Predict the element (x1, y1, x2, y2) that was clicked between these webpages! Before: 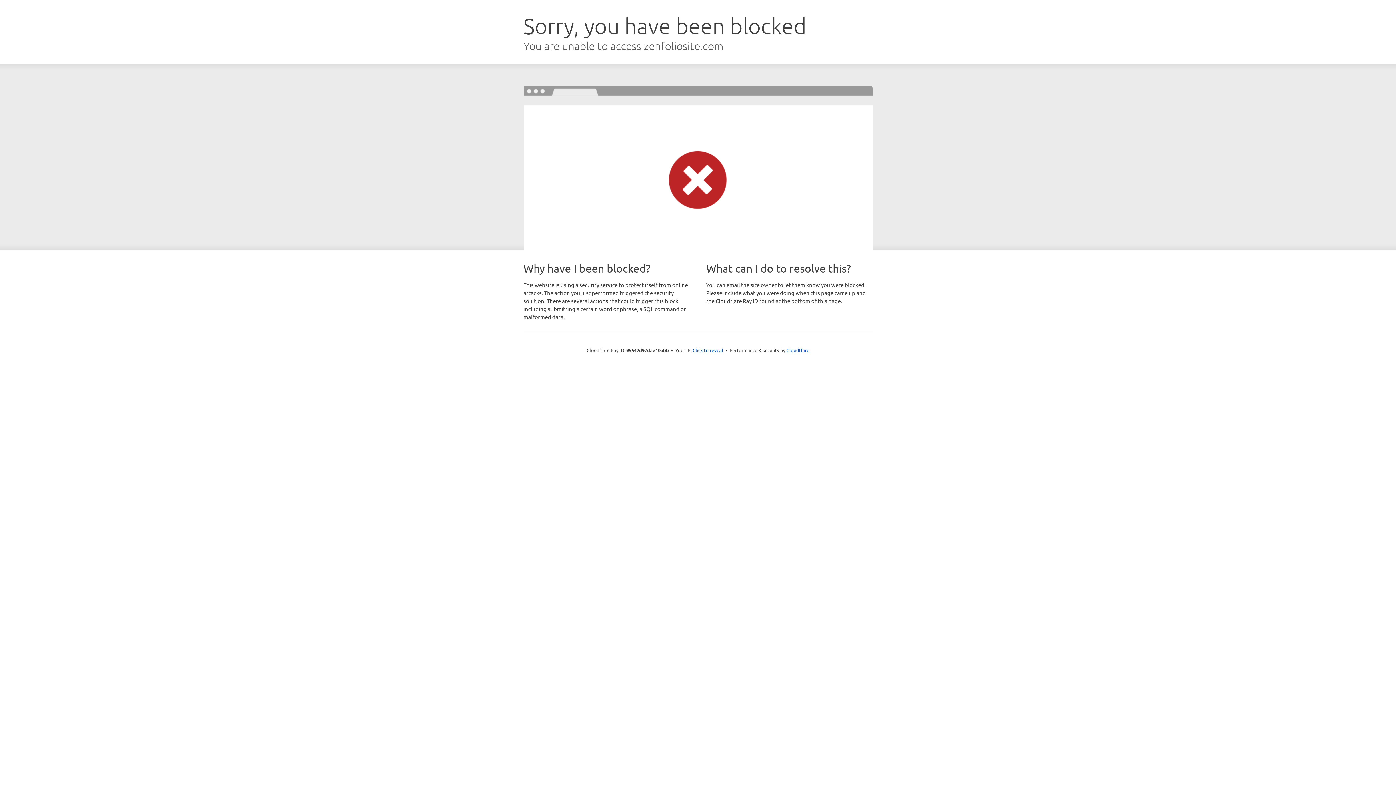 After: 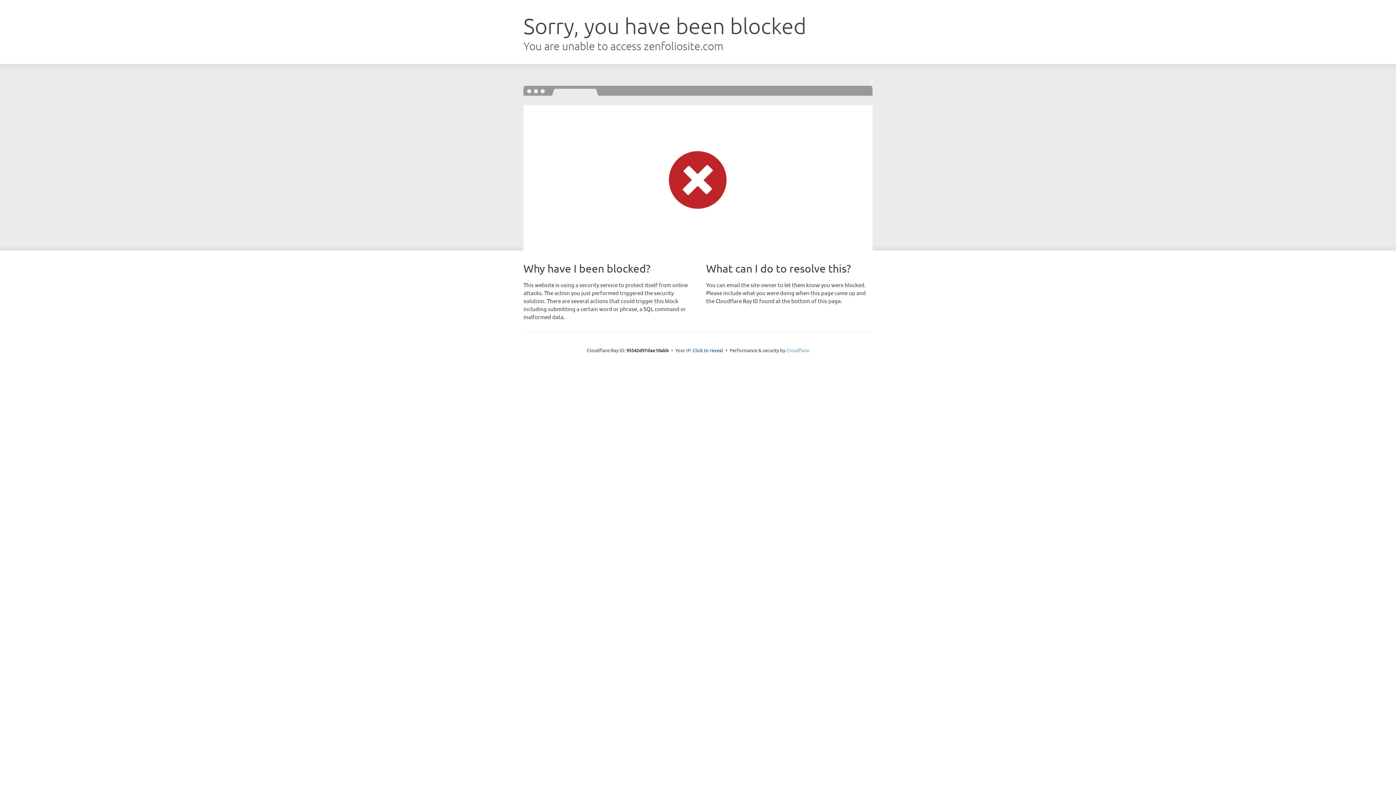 Action: label: Cloudflare bbox: (786, 347, 809, 353)